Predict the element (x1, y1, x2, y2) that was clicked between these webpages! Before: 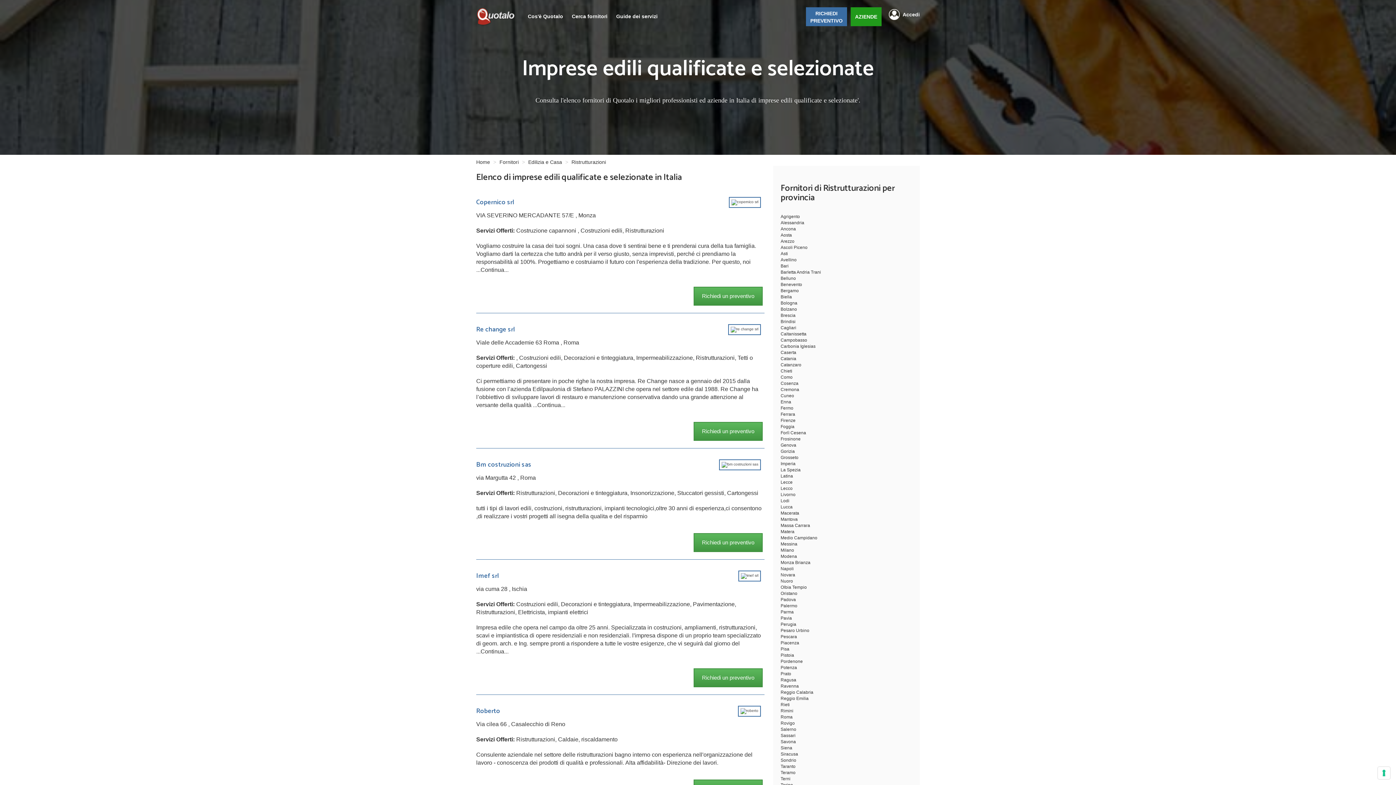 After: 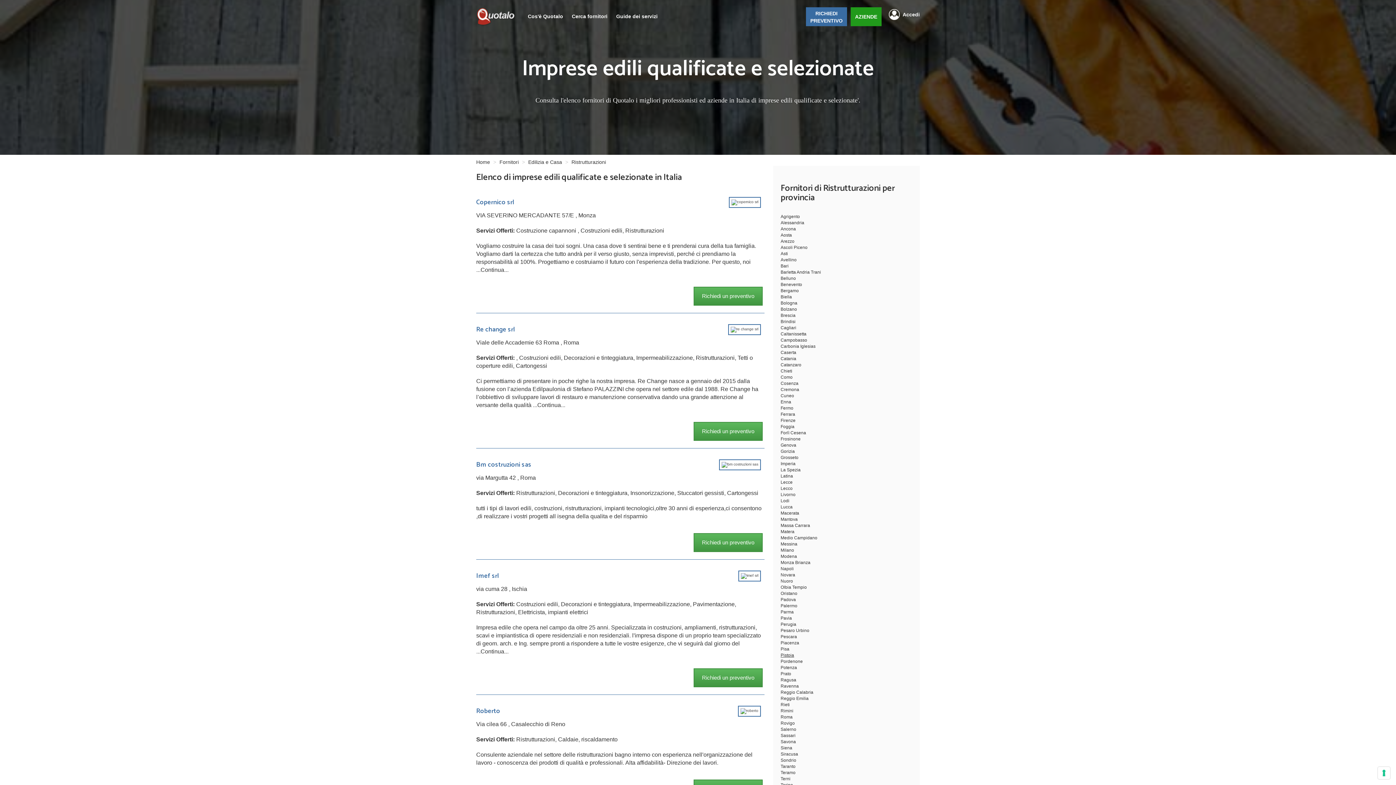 Action: bbox: (780, 652, 912, 658) label: Pistoia